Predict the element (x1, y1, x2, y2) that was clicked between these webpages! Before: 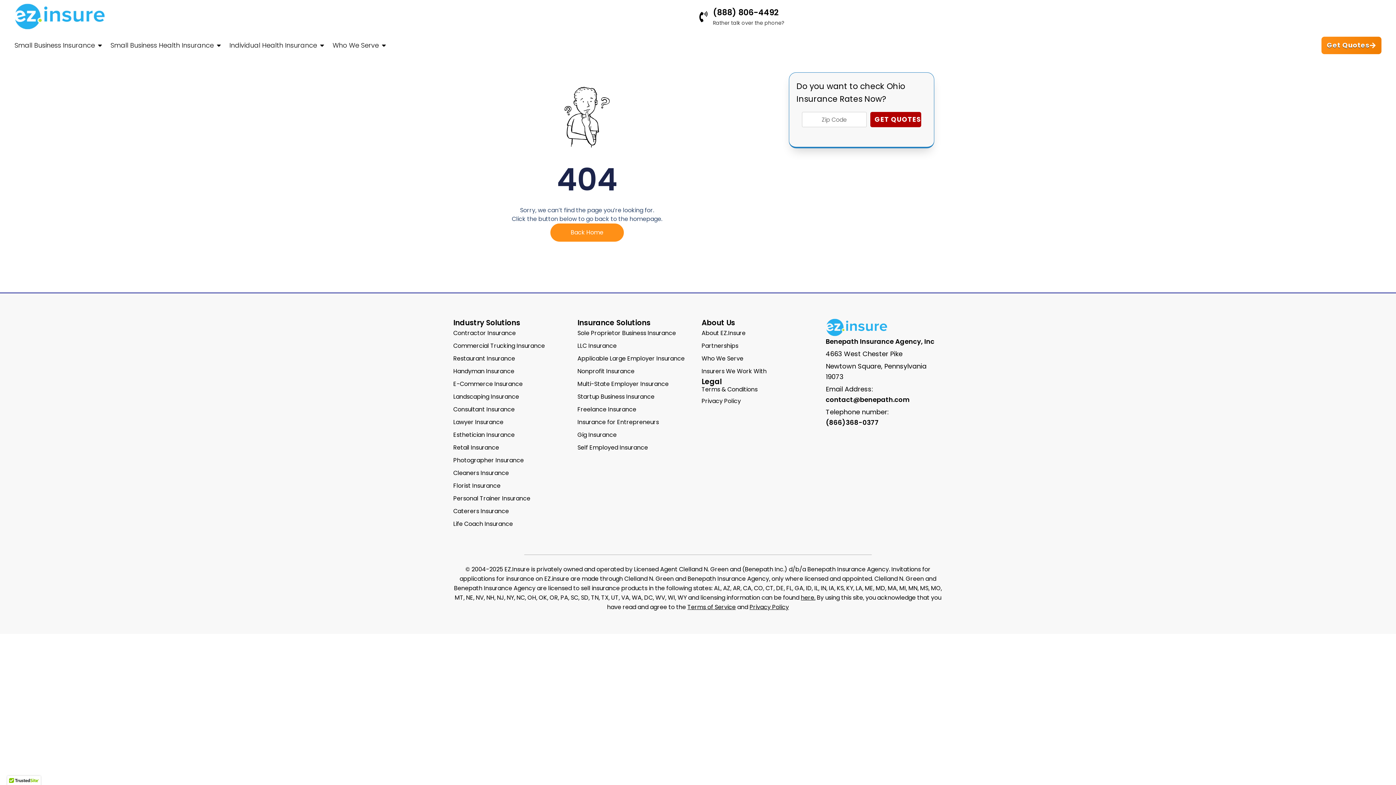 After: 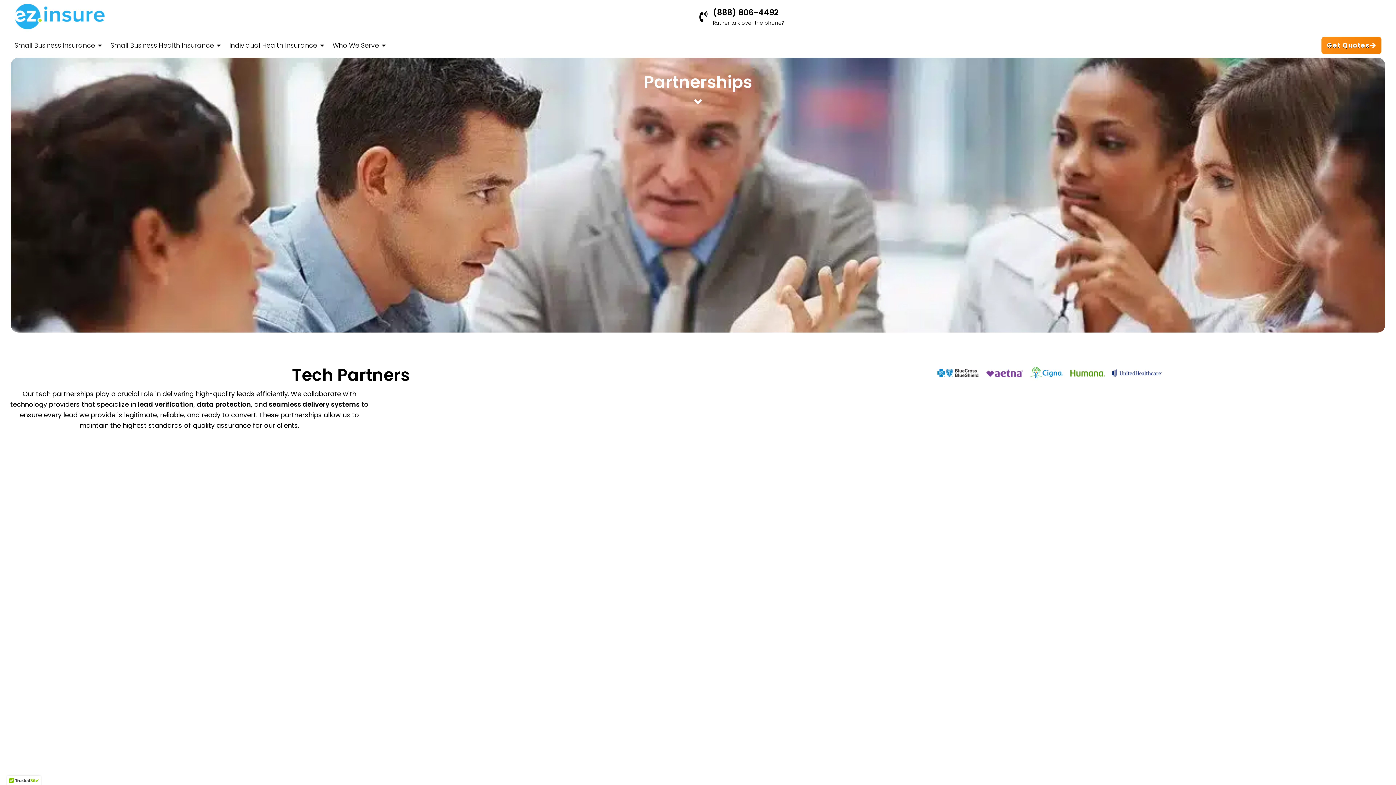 Action: bbox: (701, 339, 818, 352) label: Partnerships